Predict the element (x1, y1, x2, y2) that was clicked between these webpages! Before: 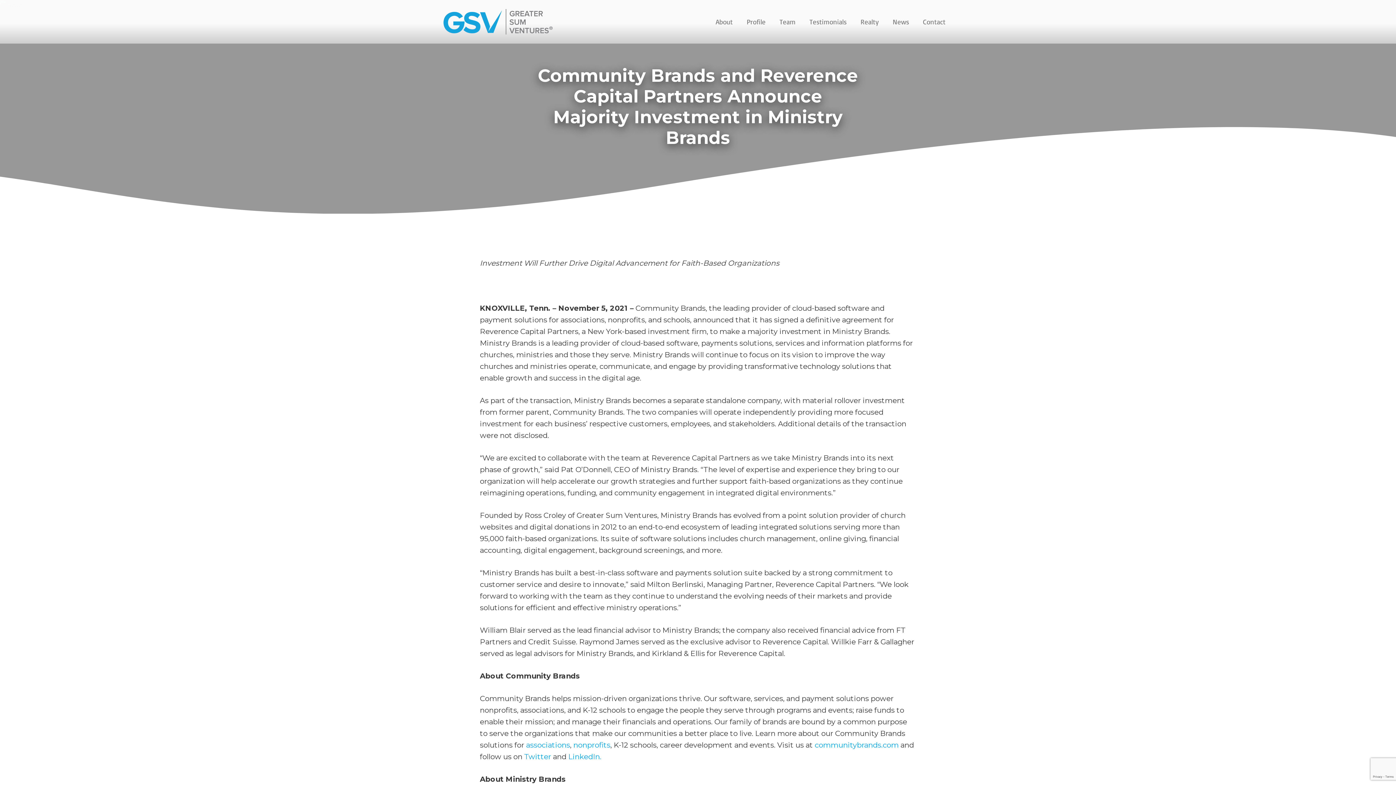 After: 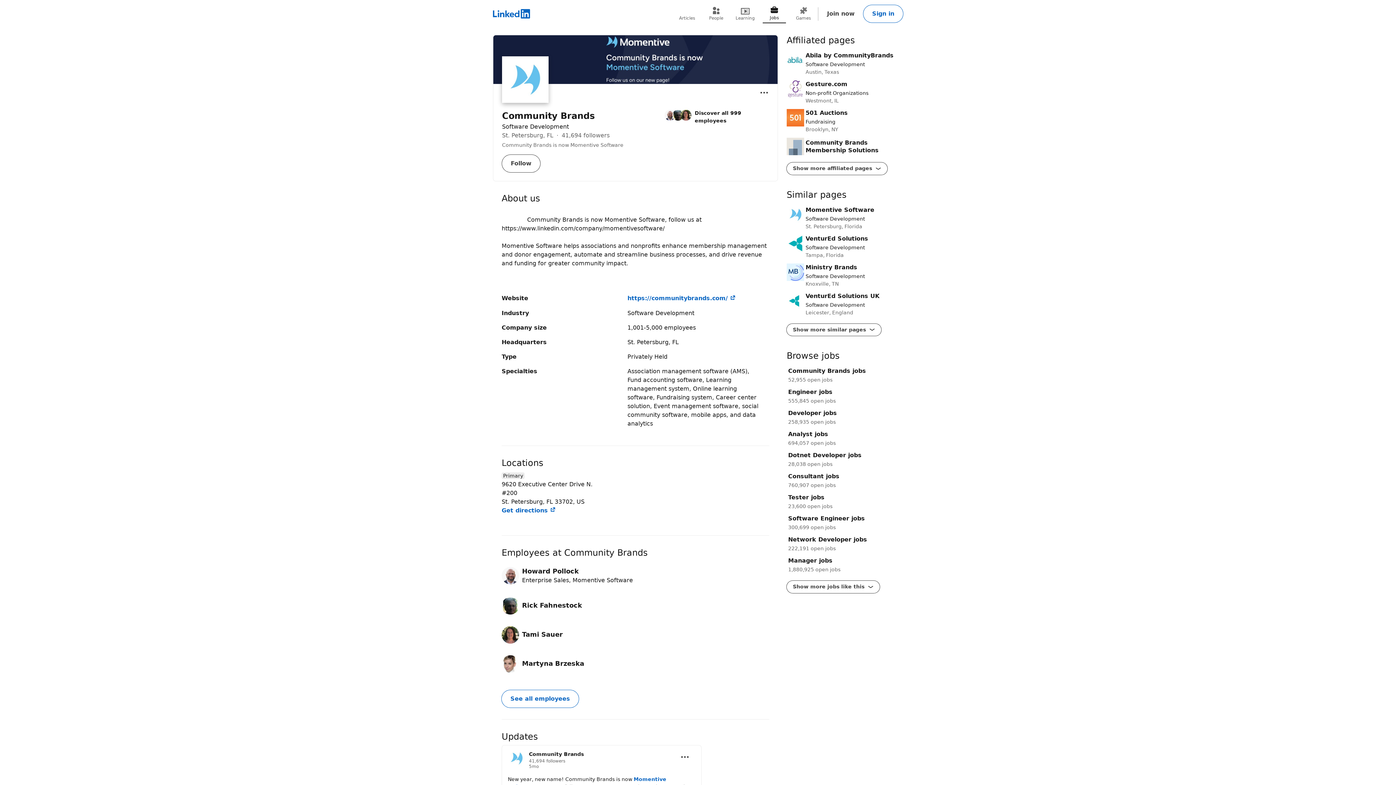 Action: label: LinkedIn. bbox: (568, 752, 601, 761)